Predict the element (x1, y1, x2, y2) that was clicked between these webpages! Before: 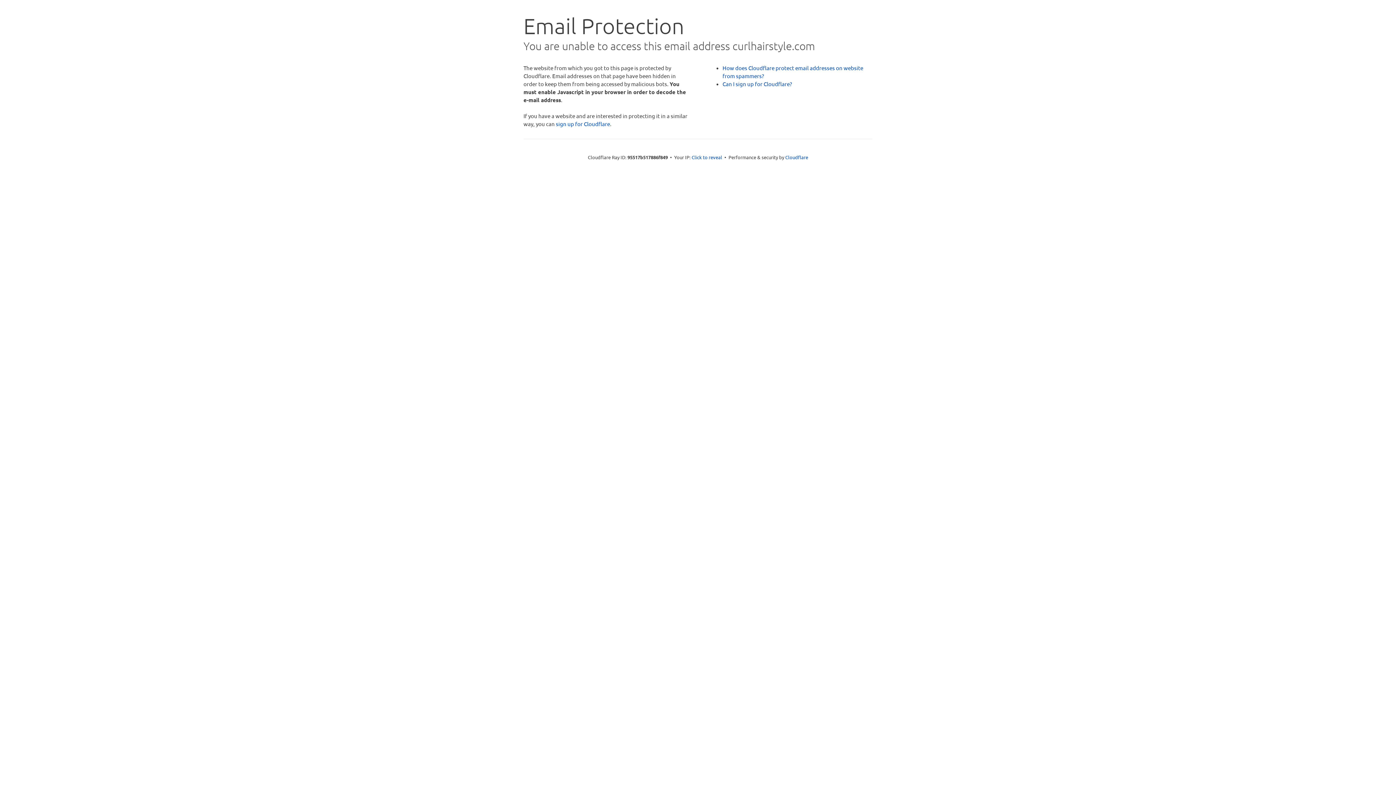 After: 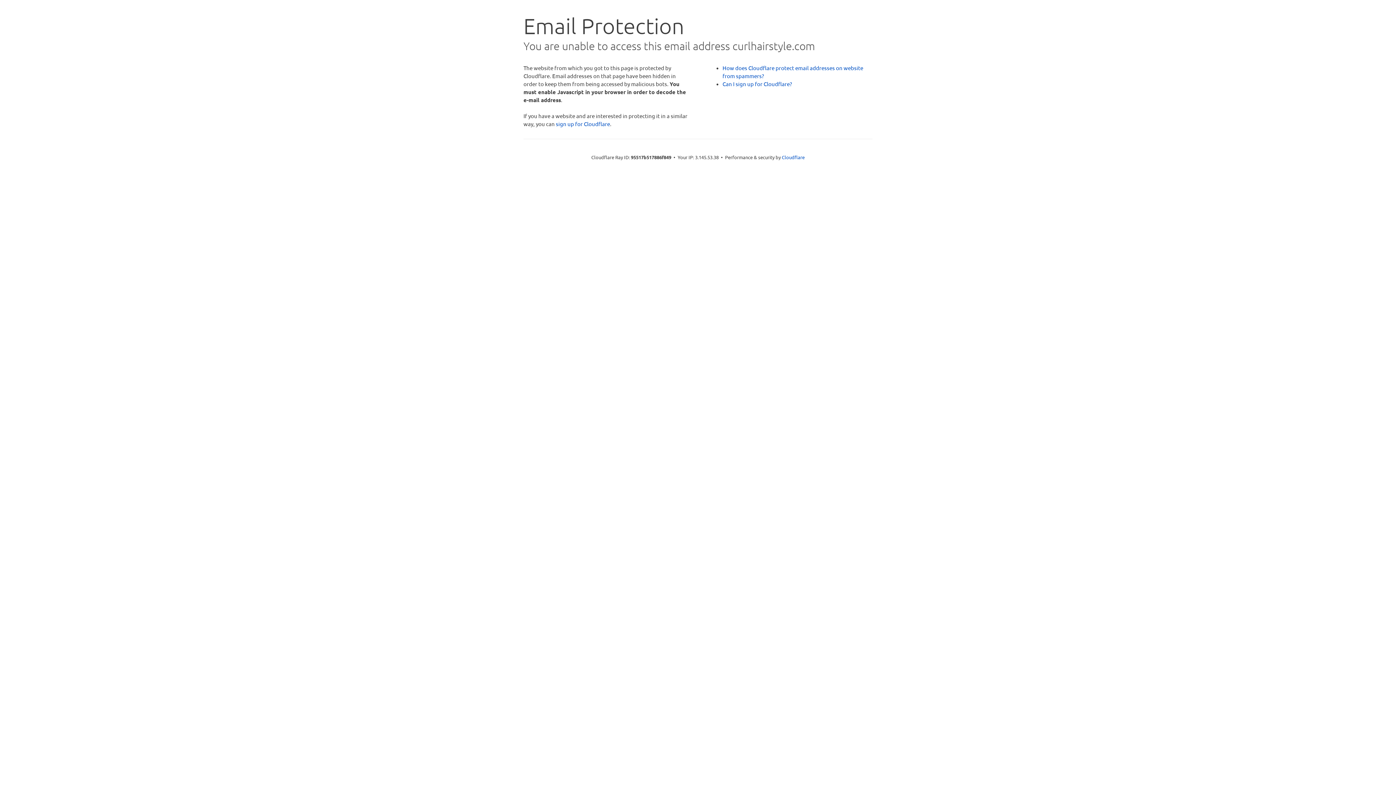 Action: bbox: (691, 153, 722, 160) label: Click to reveal